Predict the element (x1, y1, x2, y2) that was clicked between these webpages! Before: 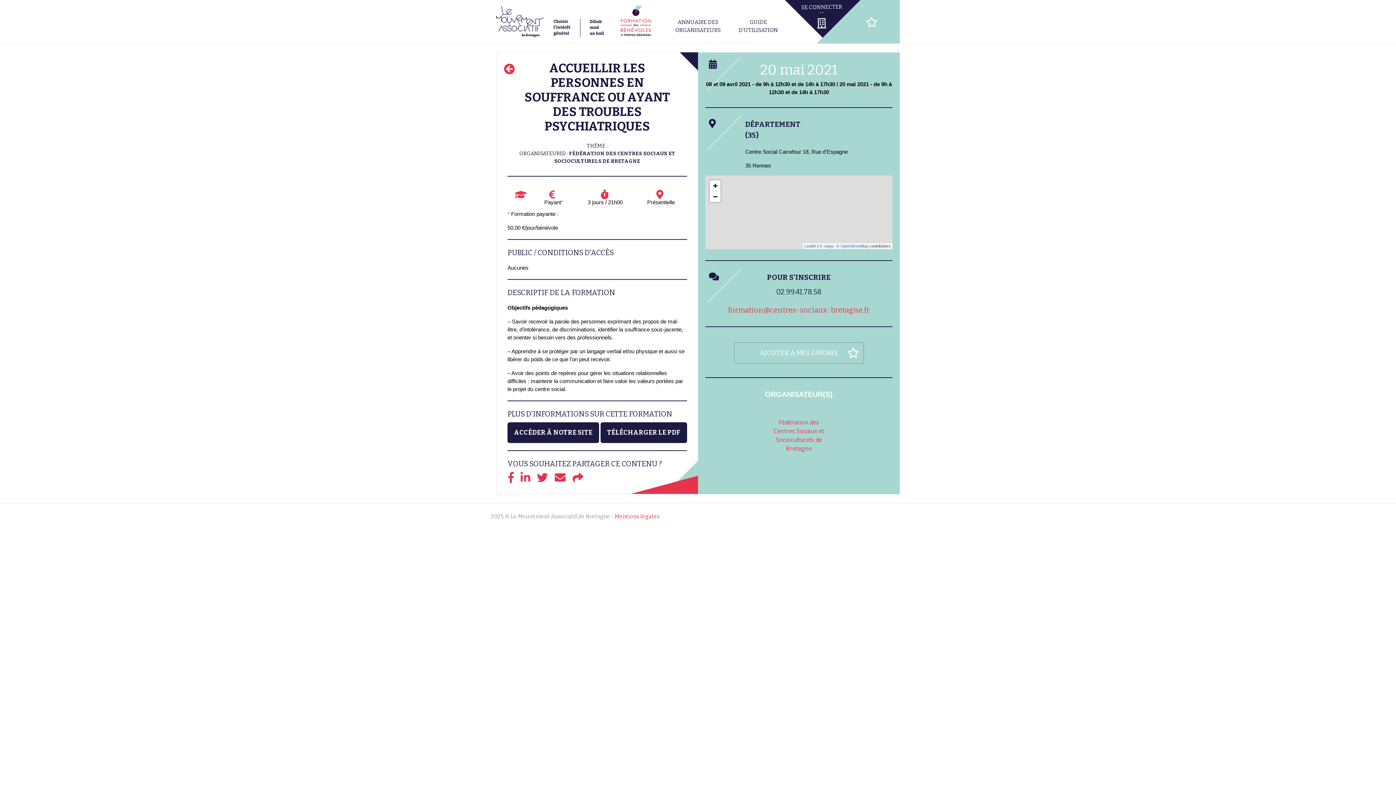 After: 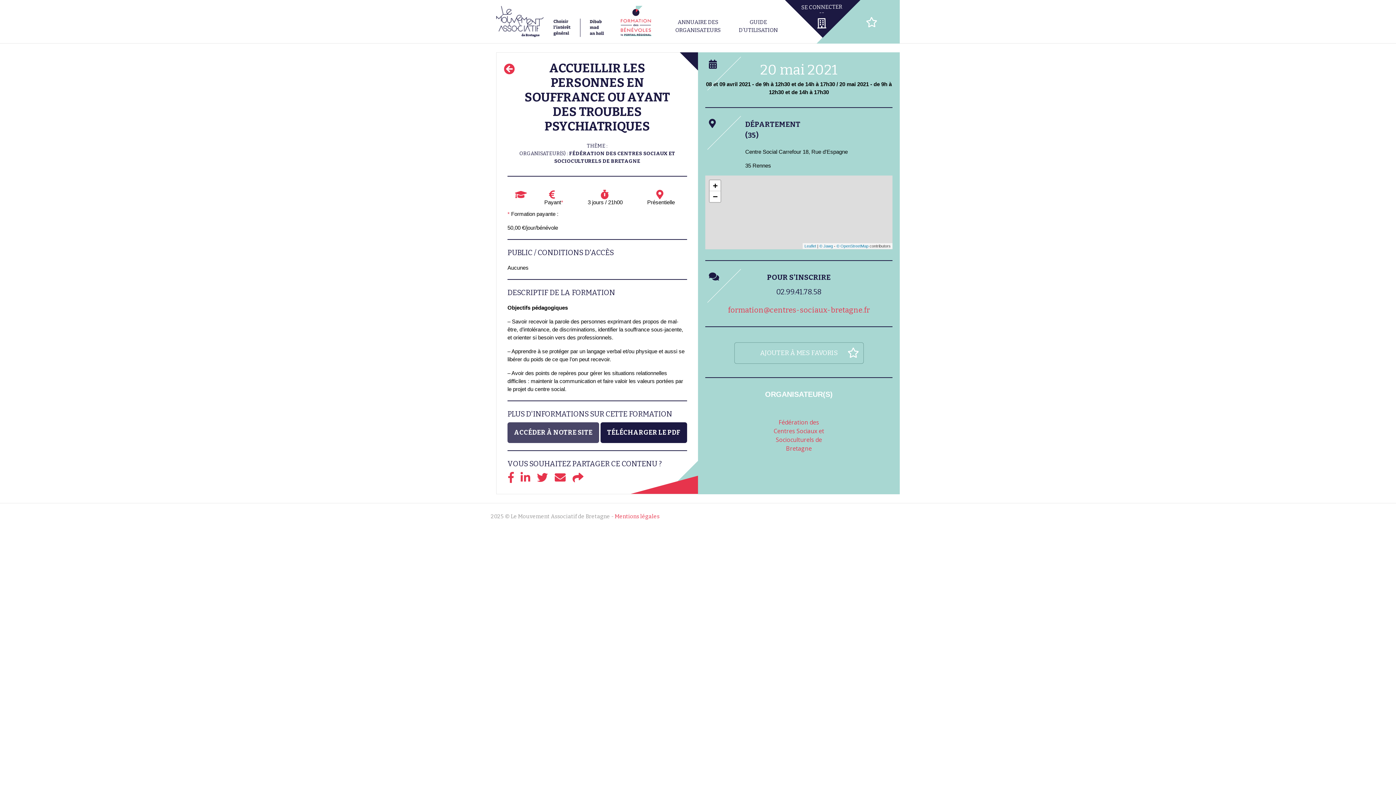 Action: label: ACCÉDER À NOTRE SITE bbox: (507, 422, 599, 443)